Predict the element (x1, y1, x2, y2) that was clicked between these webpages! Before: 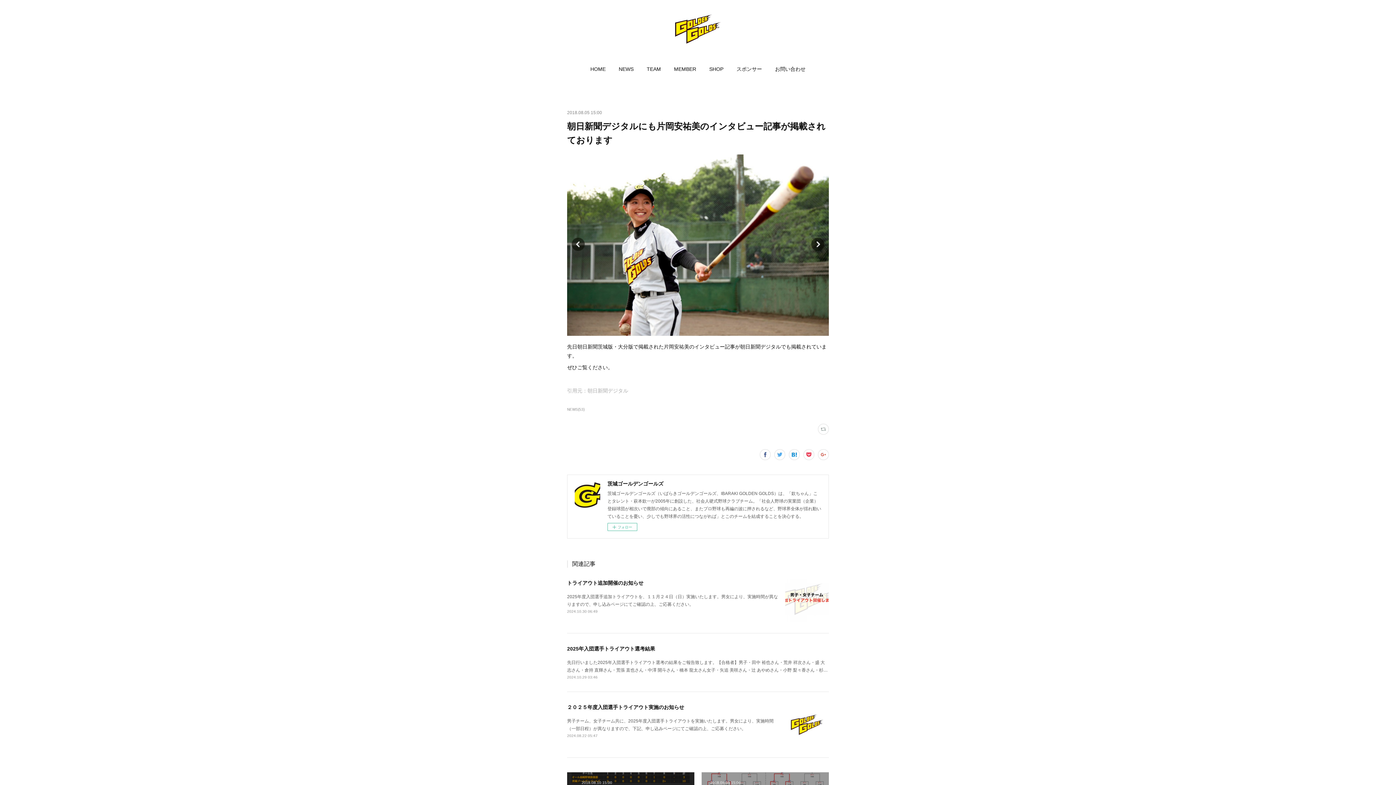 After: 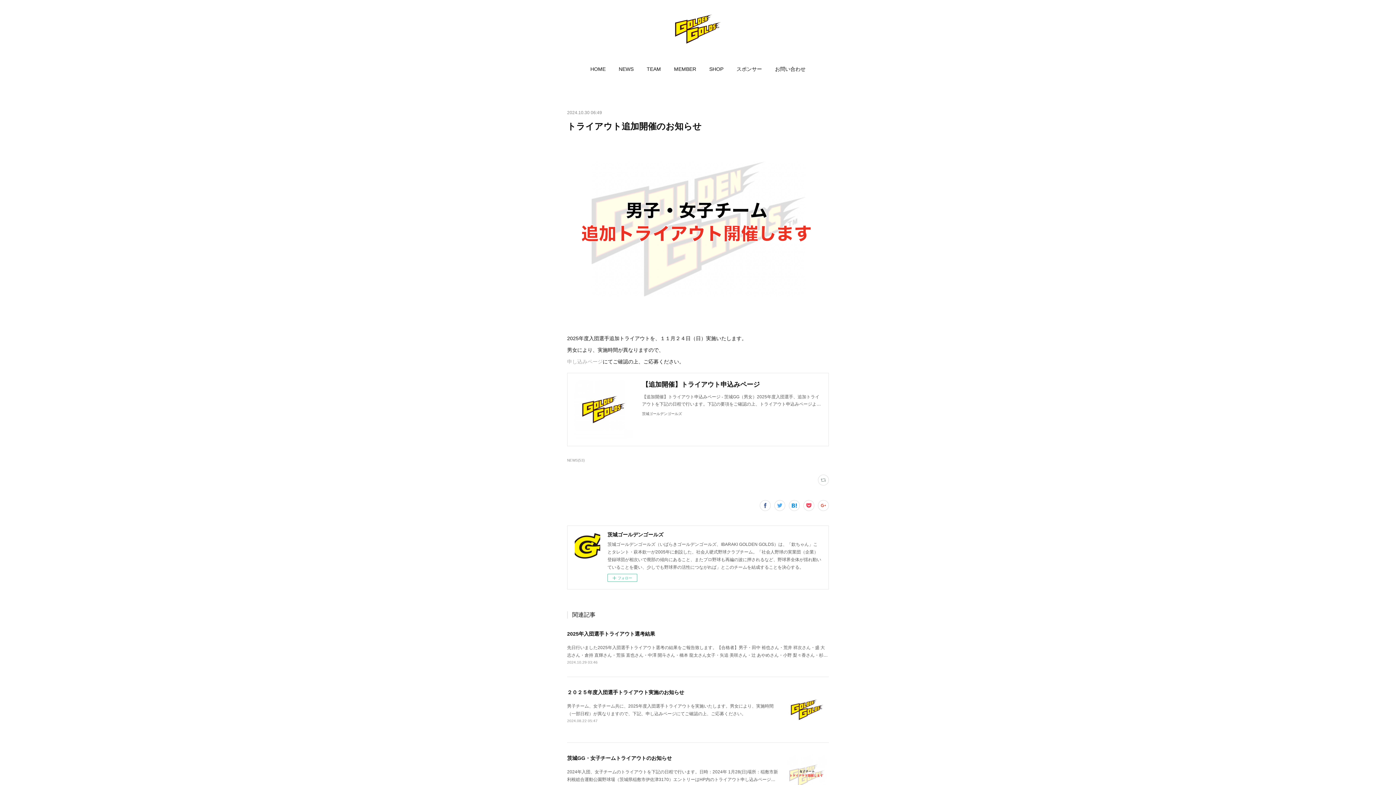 Action: bbox: (785, 578, 829, 622)